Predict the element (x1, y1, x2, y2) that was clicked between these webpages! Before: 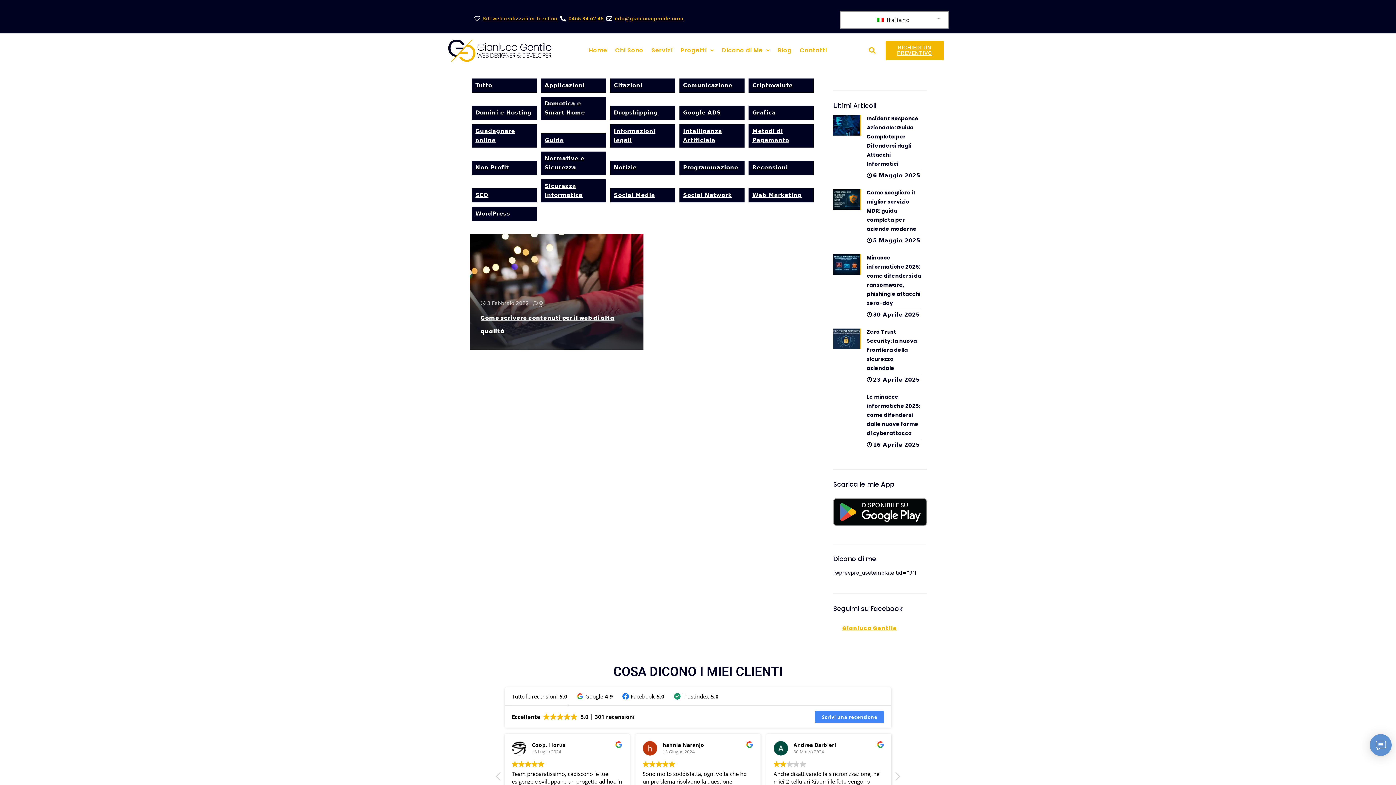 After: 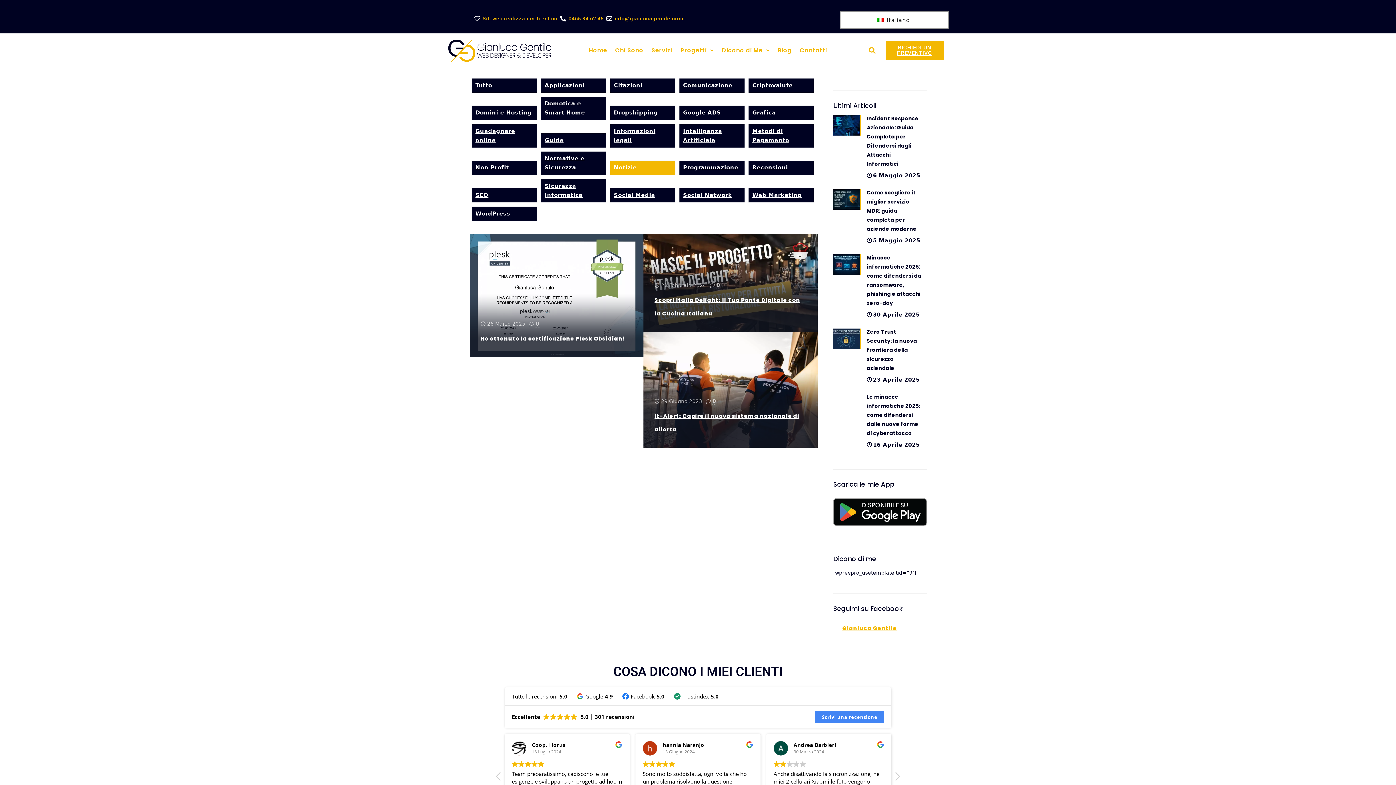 Action: bbox: (610, 160, 675, 175) label: Notizie